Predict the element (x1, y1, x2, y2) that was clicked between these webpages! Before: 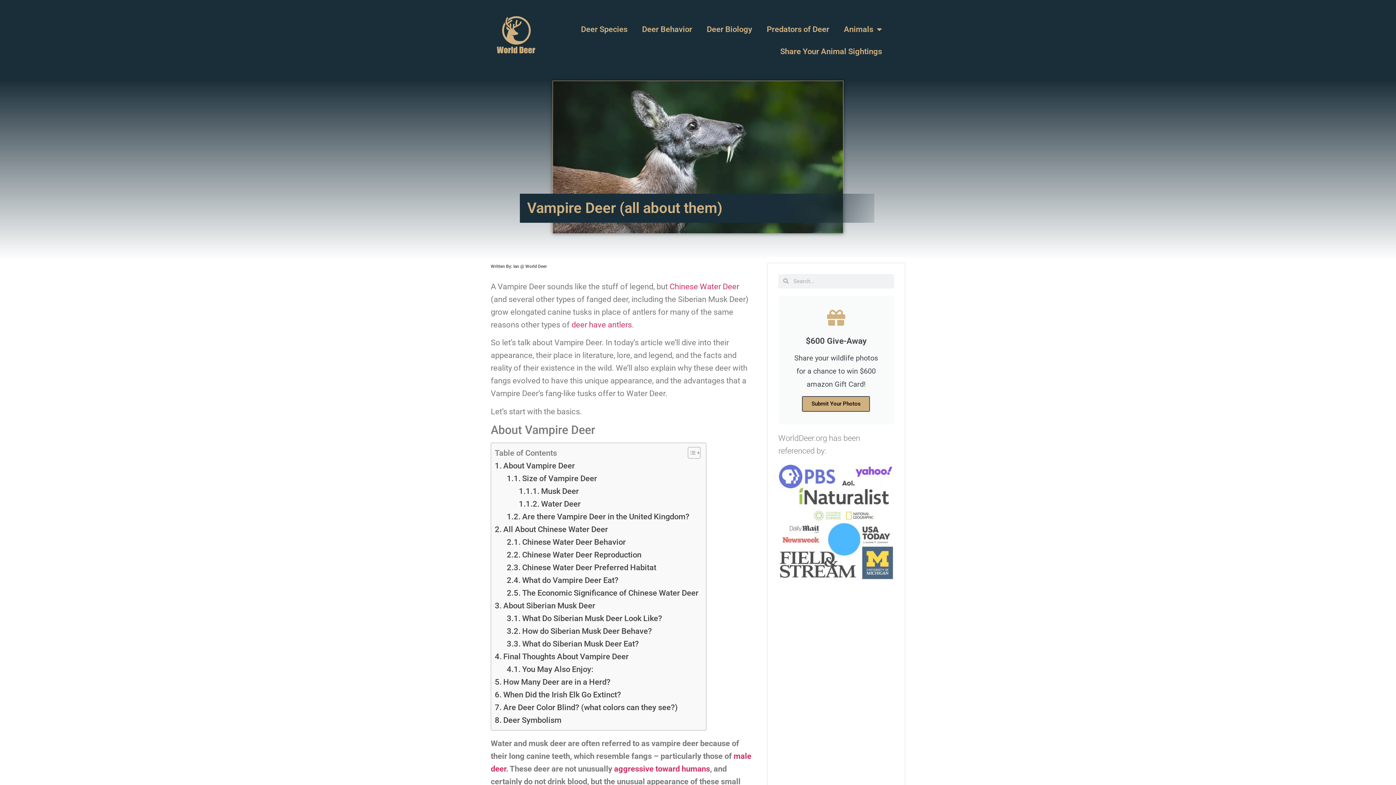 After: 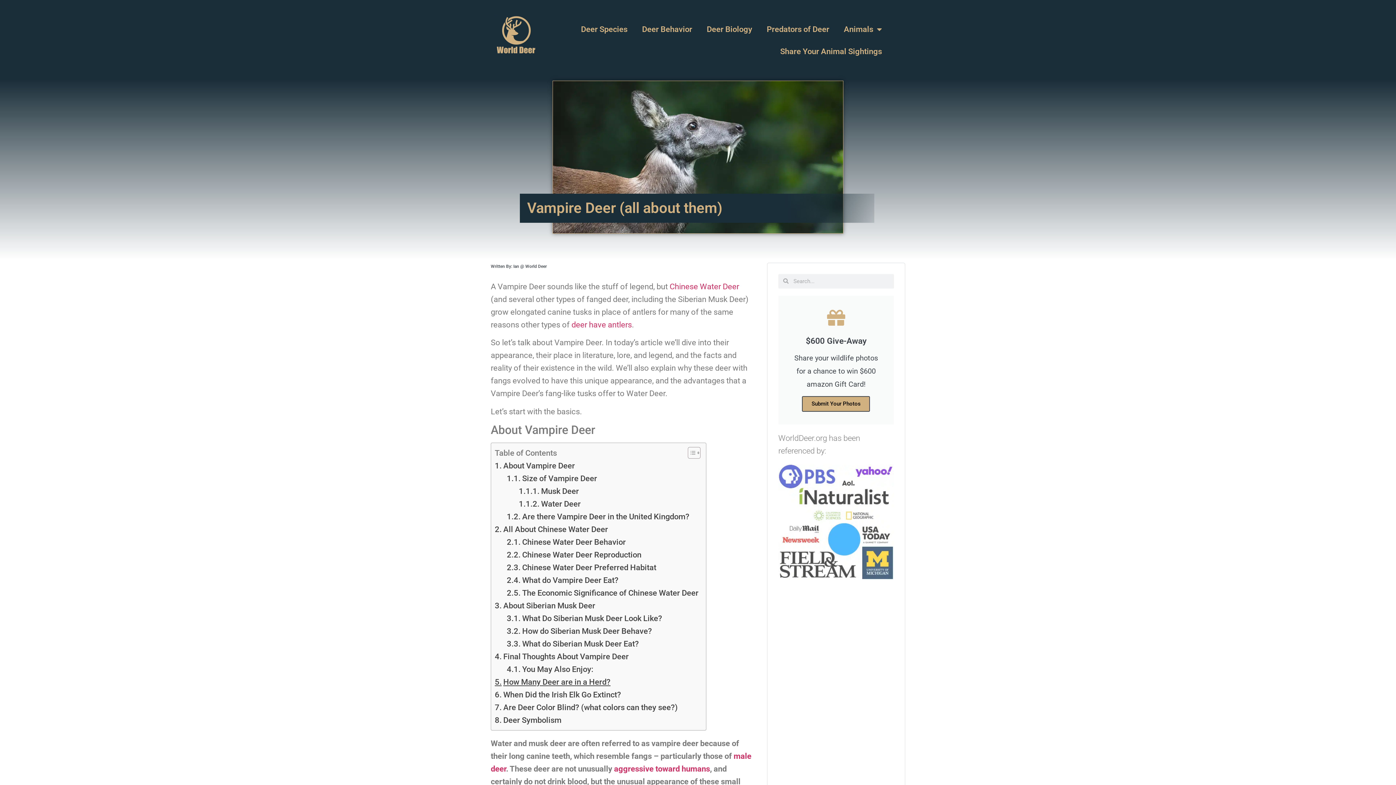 Action: label: How Many Deer are in a Herd? bbox: (494, 676, 610, 688)